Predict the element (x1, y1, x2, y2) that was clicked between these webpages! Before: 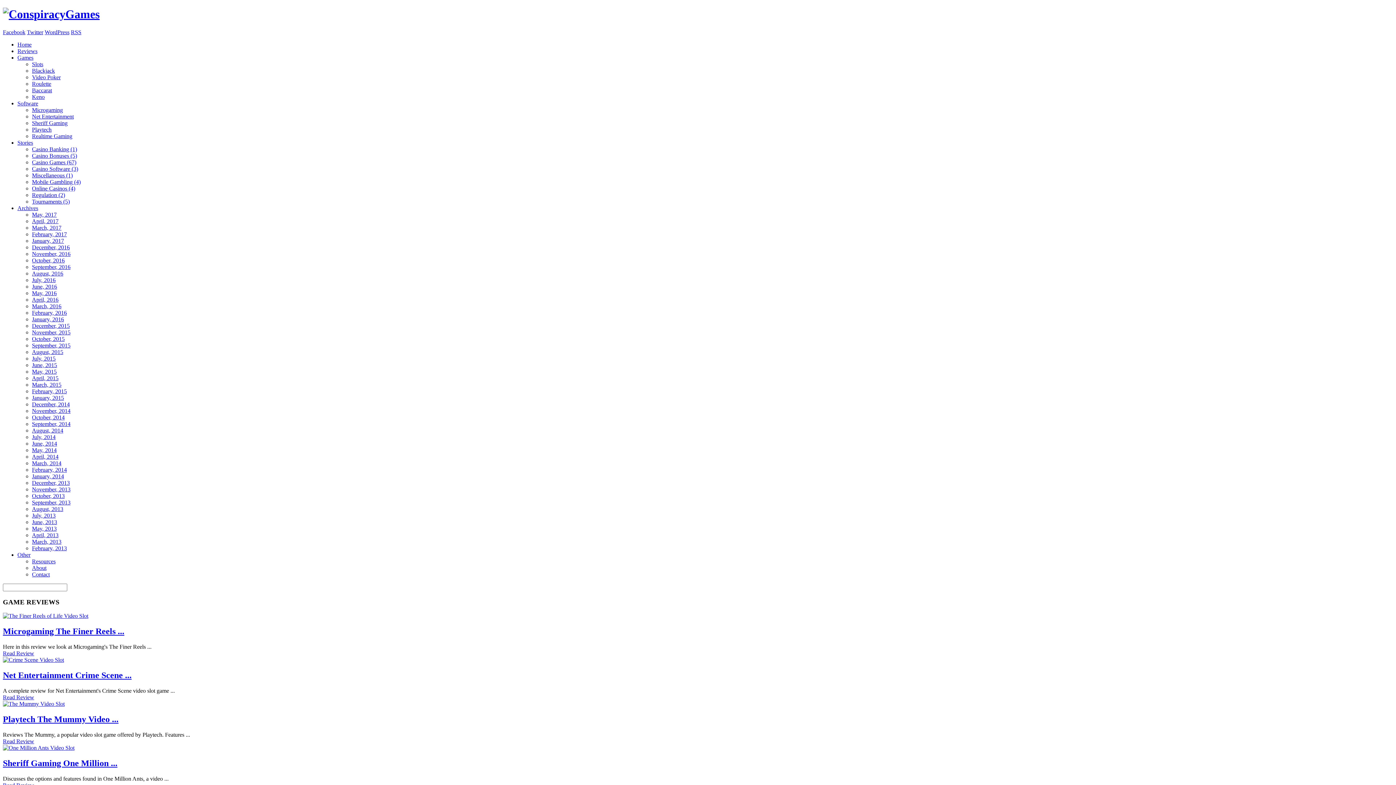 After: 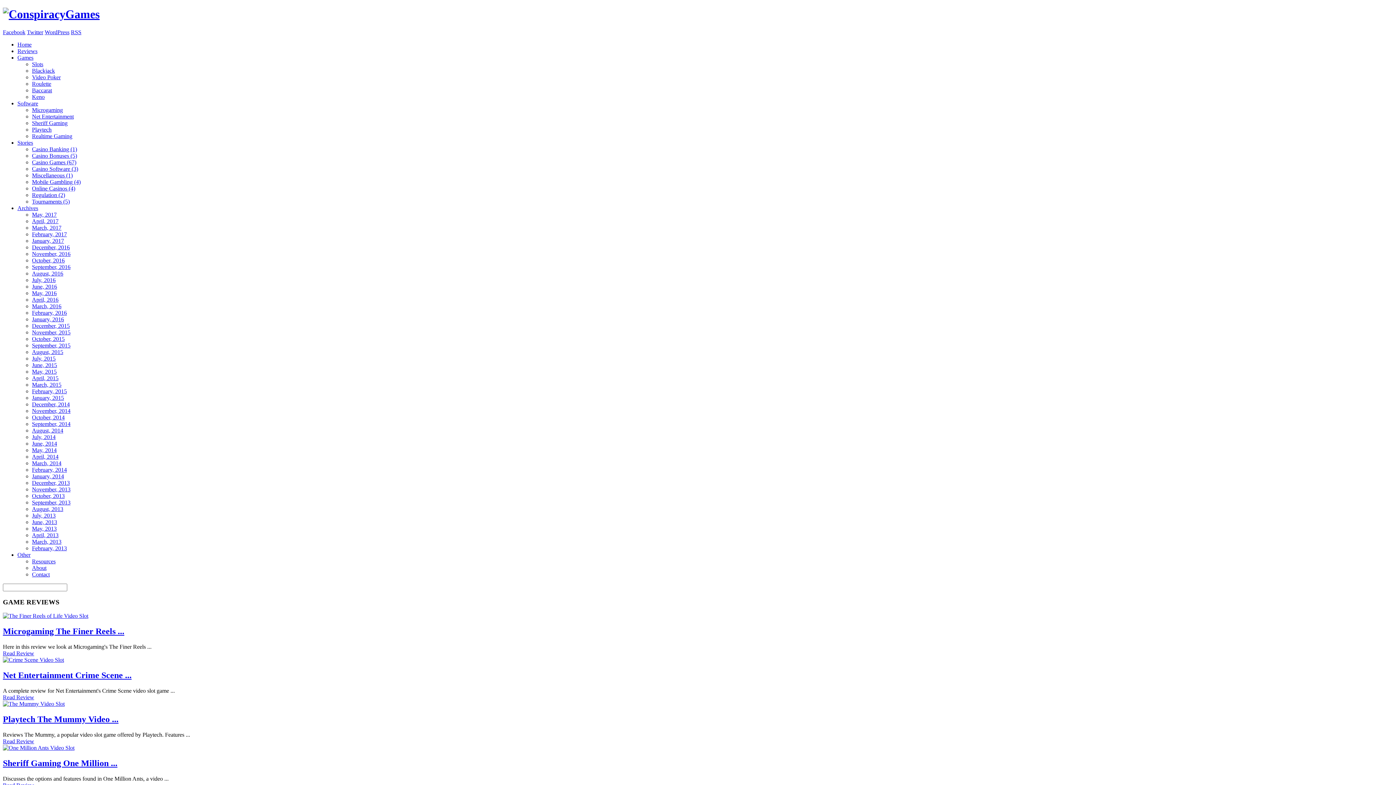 Action: bbox: (2, 670, 131, 680) label: Net Entertainment Crime Scene ...